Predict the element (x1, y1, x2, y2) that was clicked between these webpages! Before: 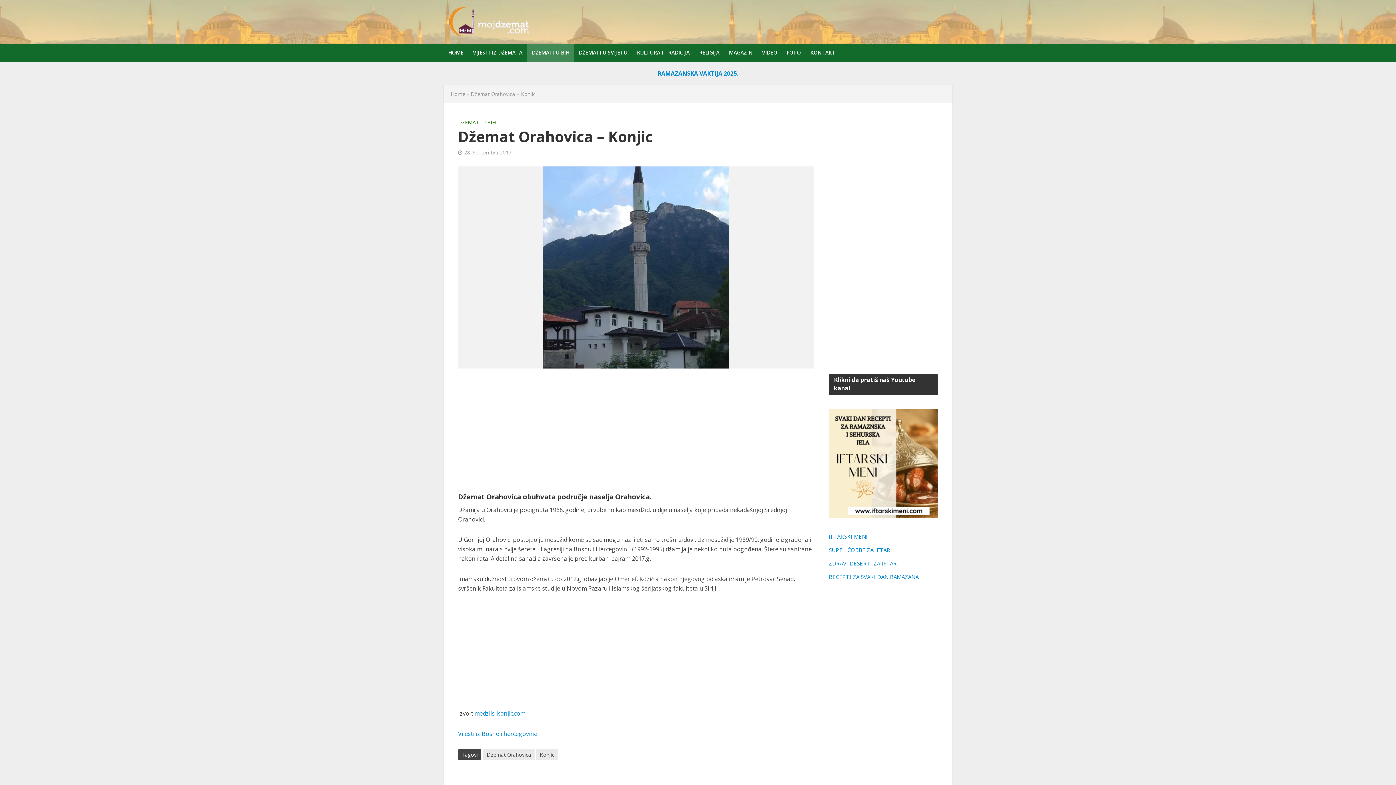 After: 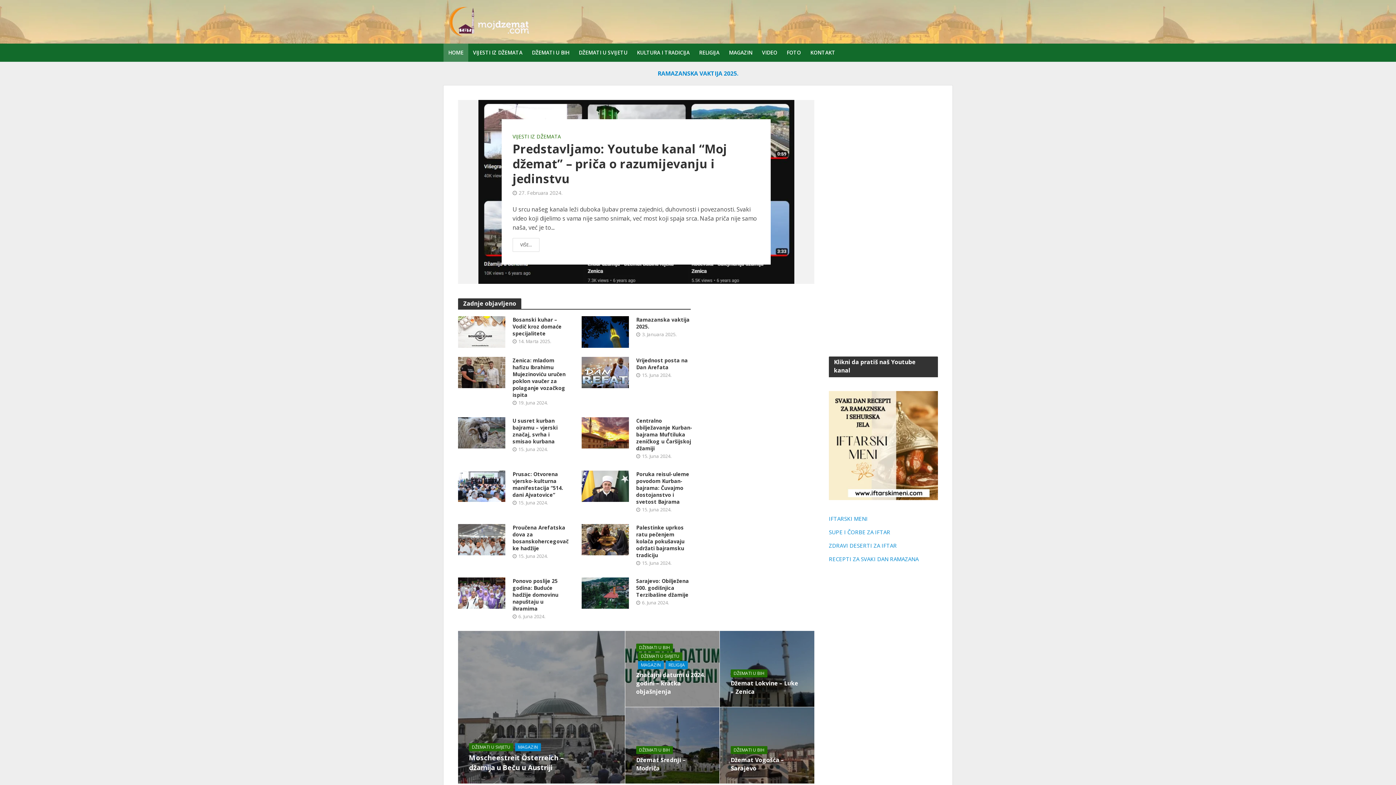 Action: bbox: (443, 10, 530, 30)